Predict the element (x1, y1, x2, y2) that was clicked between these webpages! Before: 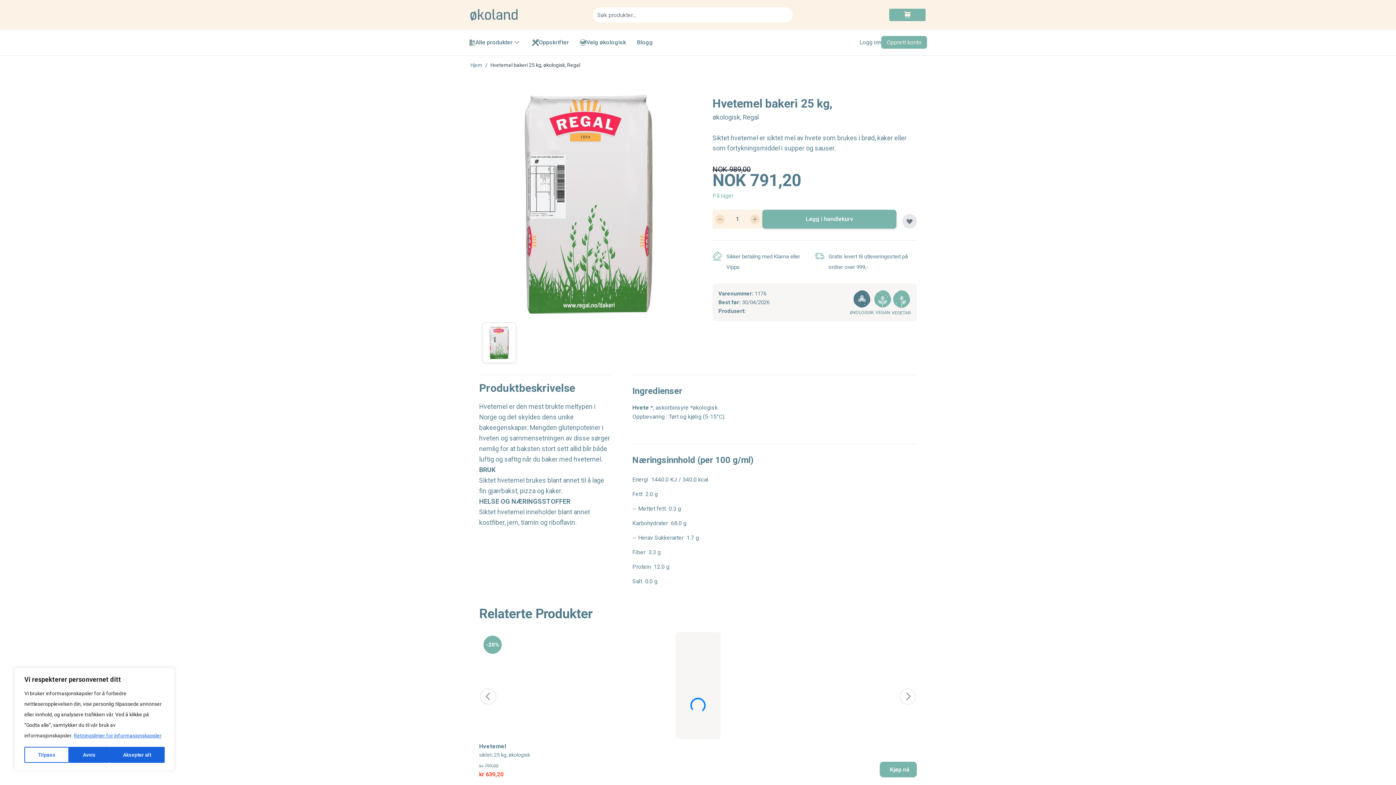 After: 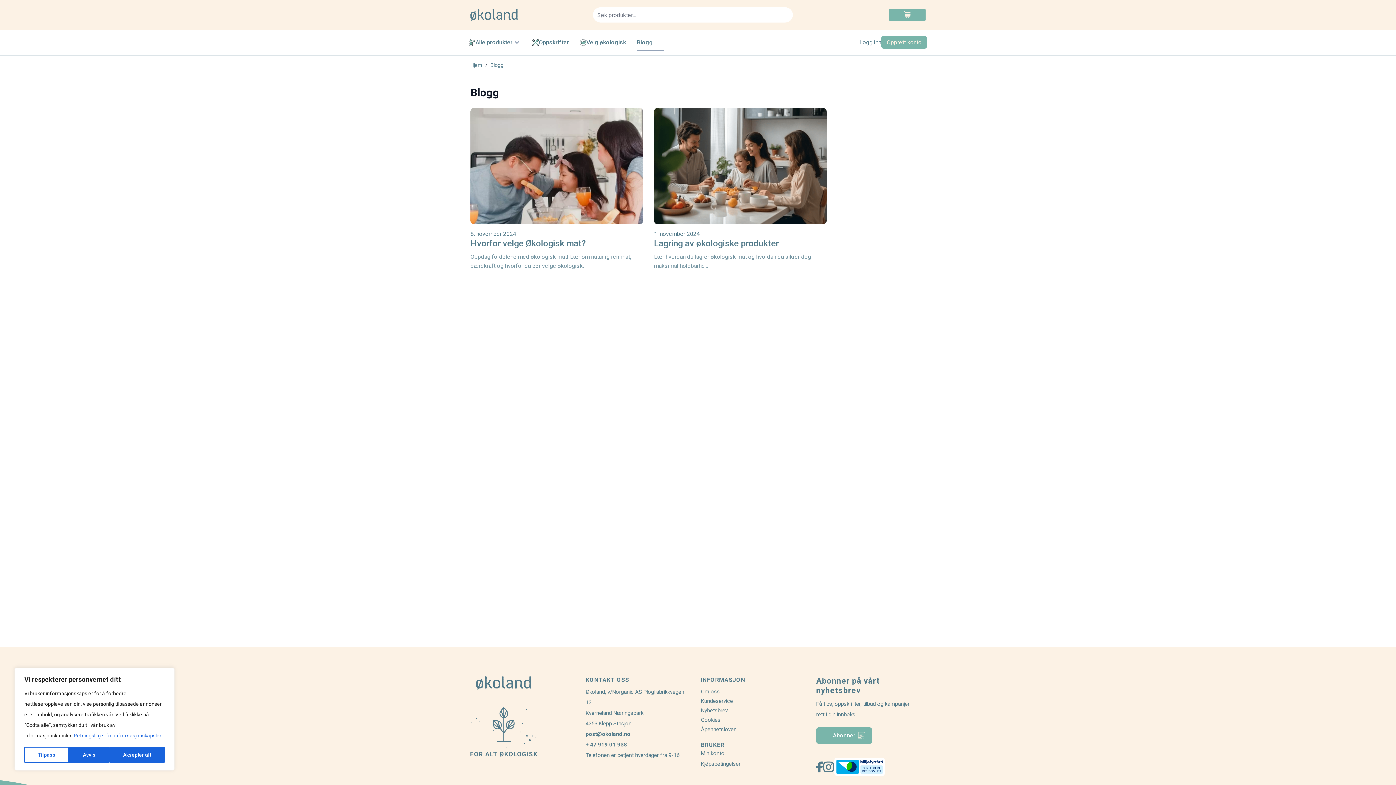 Action: label: Blogg bbox: (637, 33, 664, 51)